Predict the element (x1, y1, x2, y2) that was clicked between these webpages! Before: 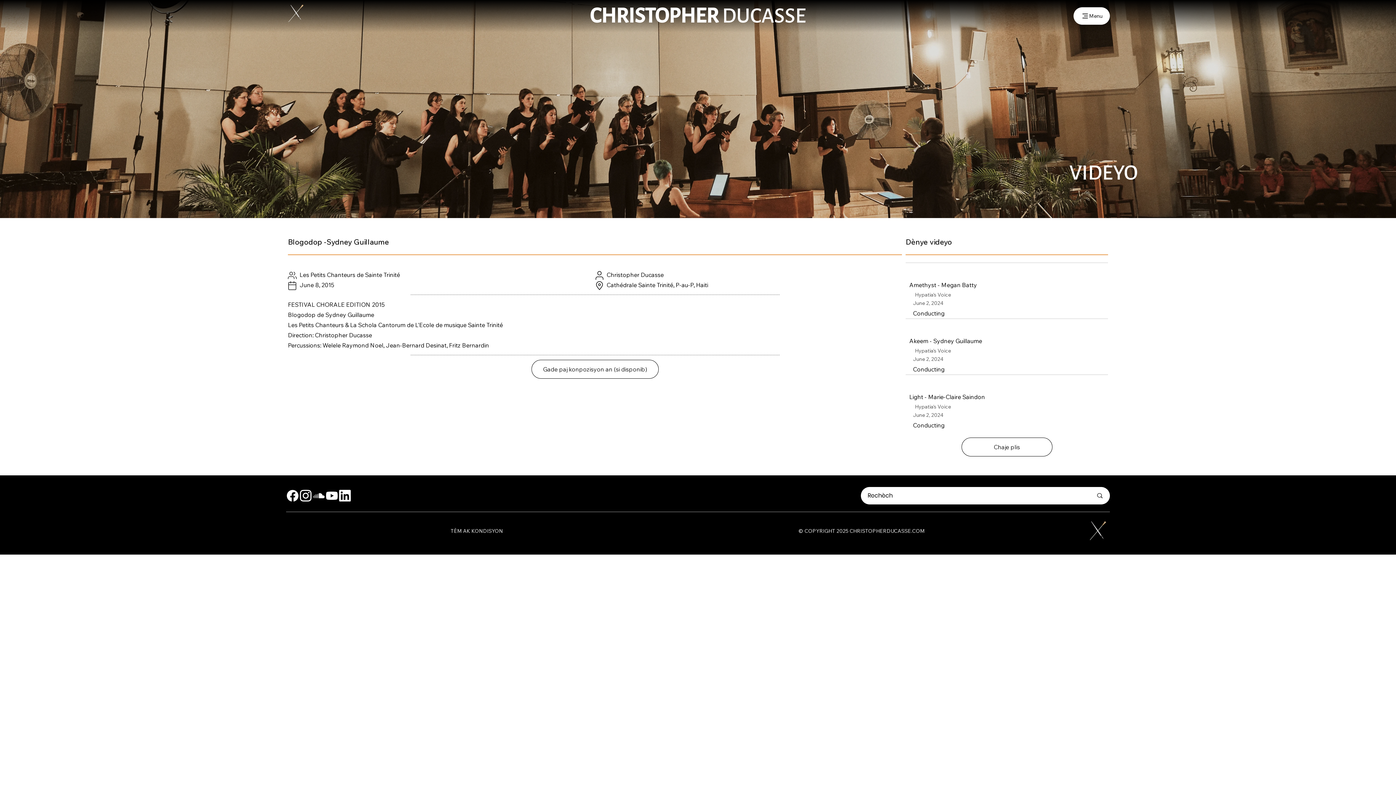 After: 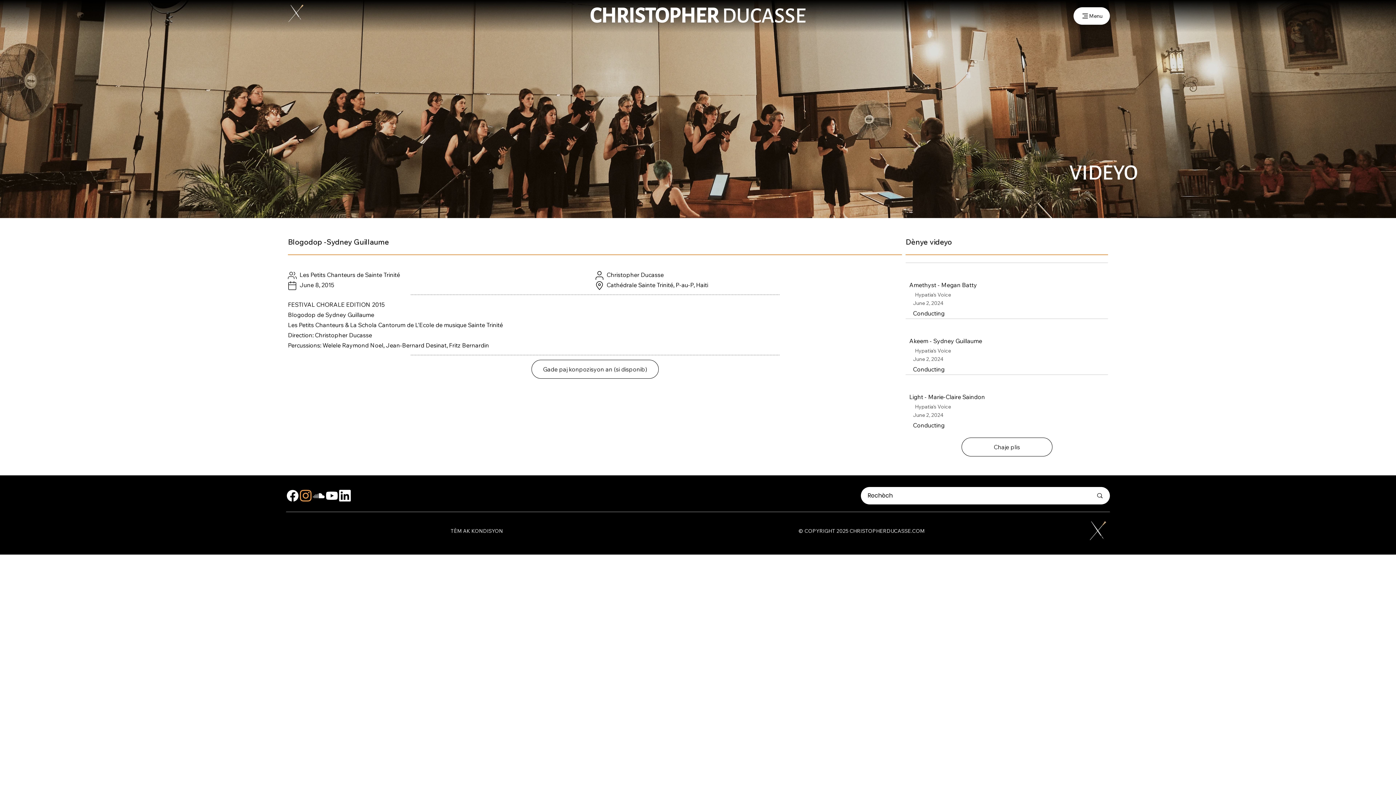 Action: label: Close bbox: (299, 489, 312, 502)